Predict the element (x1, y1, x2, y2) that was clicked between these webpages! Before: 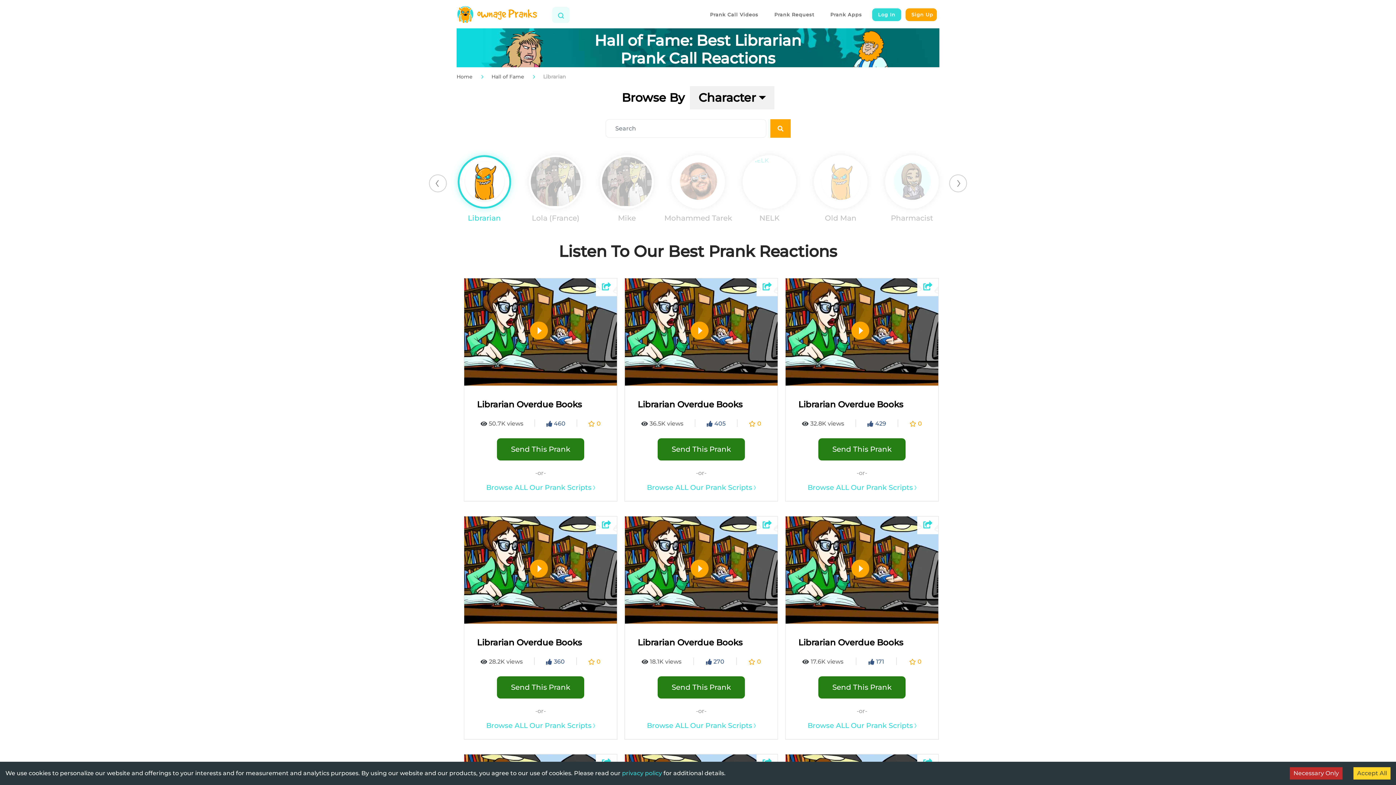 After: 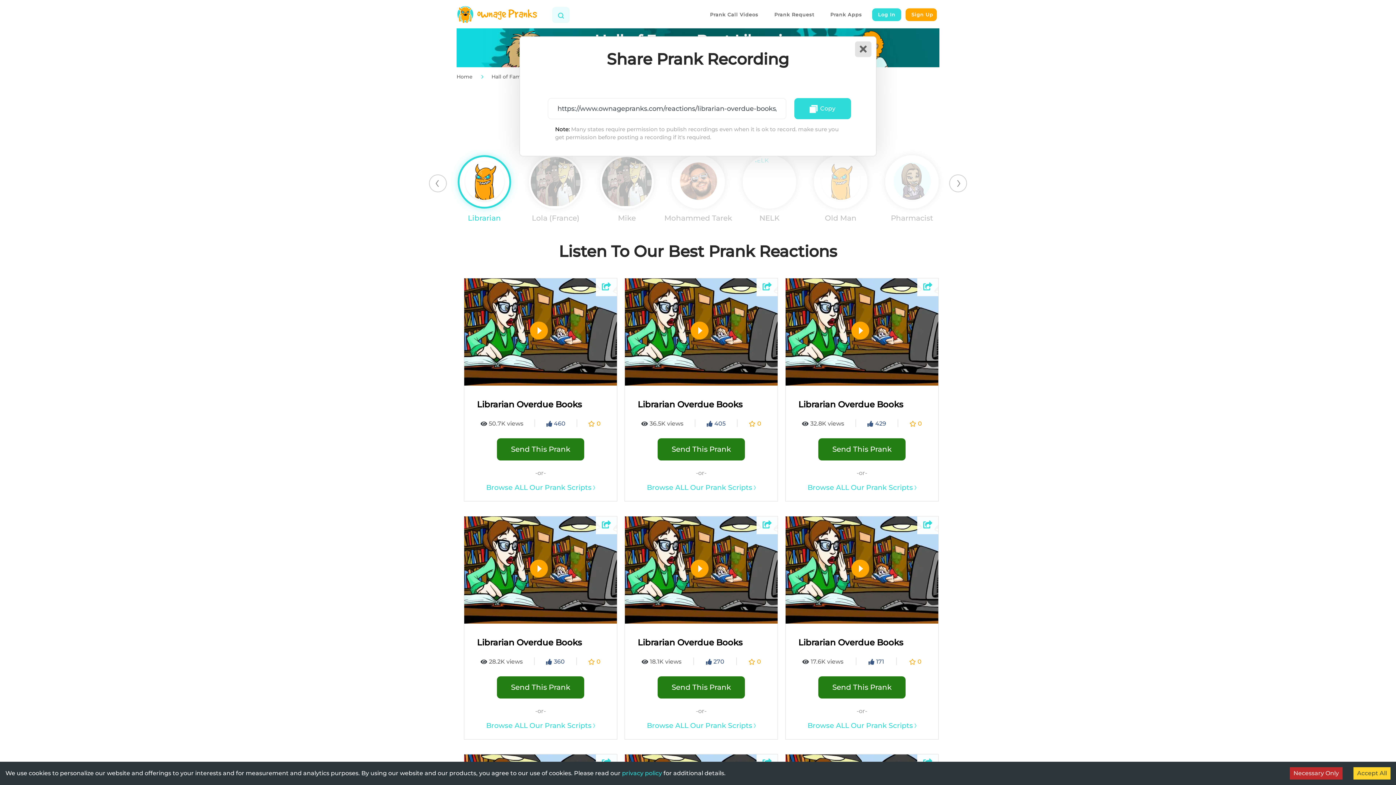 Action: bbox: (917, 278, 938, 296)